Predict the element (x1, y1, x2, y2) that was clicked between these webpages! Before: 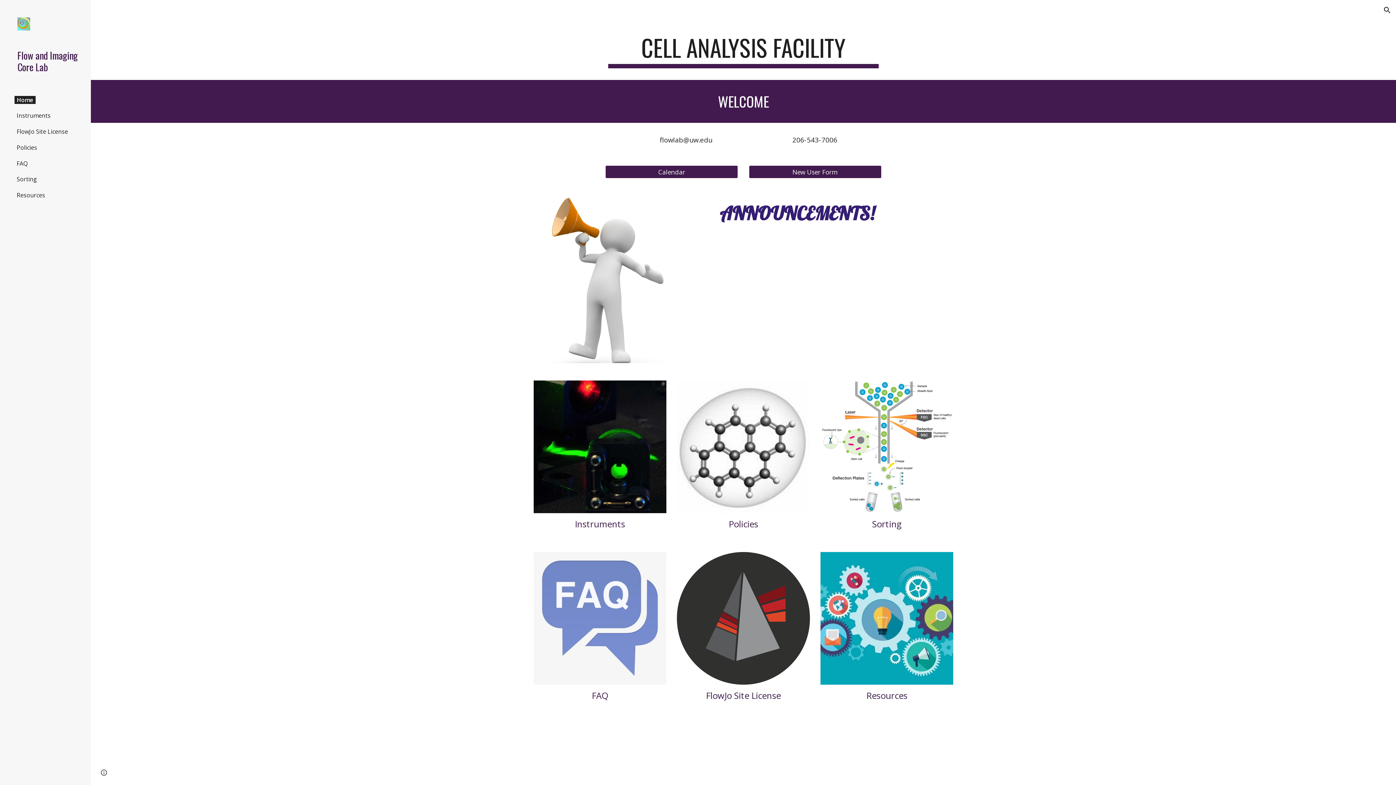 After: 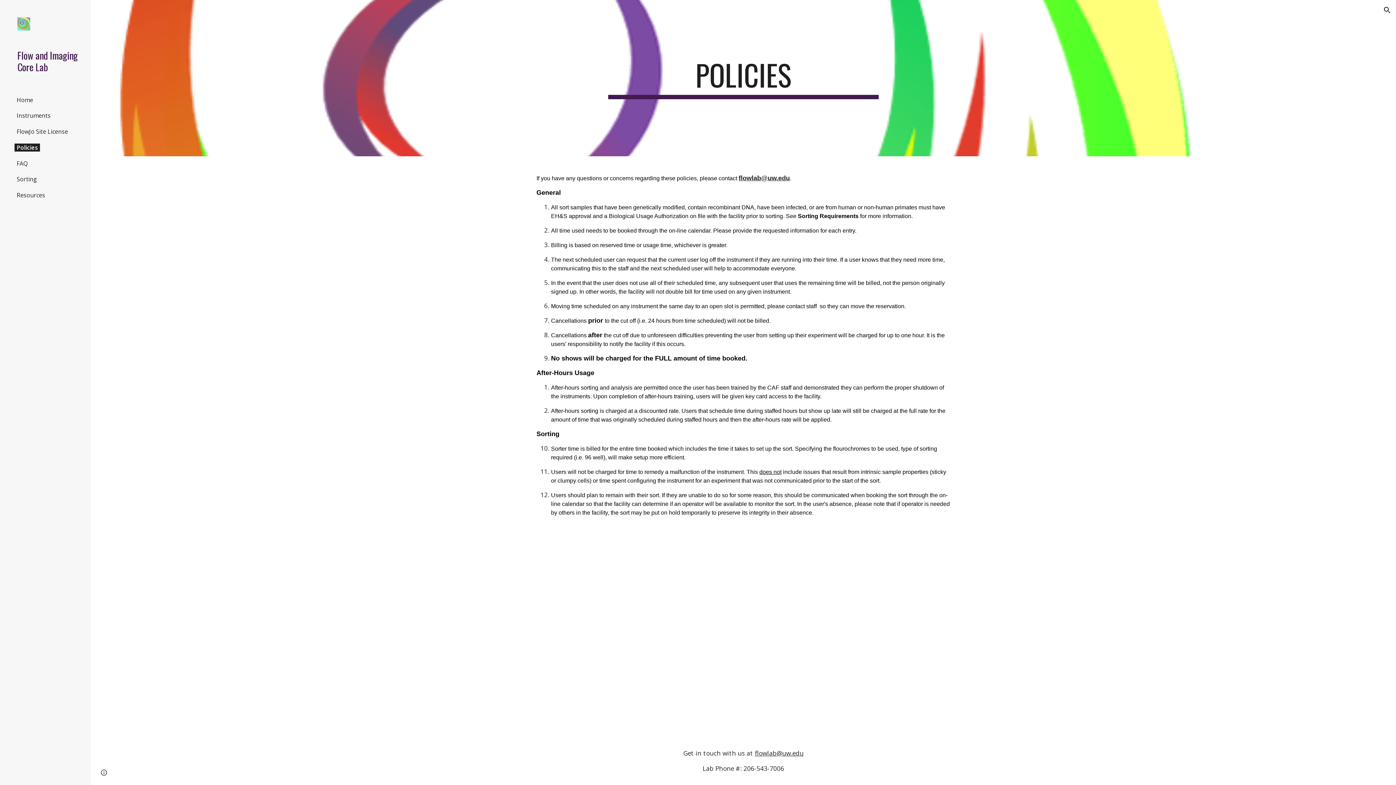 Action: bbox: (677, 380, 810, 513)